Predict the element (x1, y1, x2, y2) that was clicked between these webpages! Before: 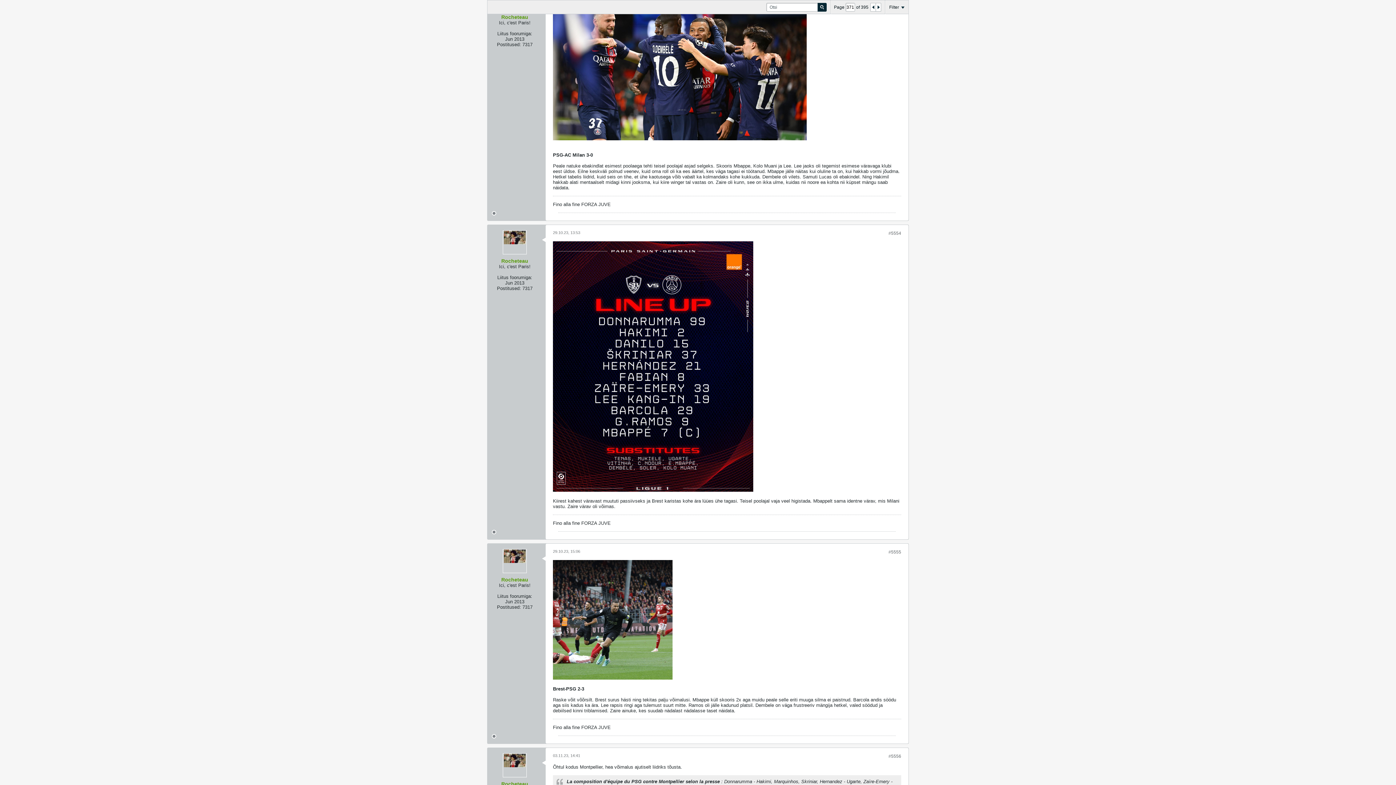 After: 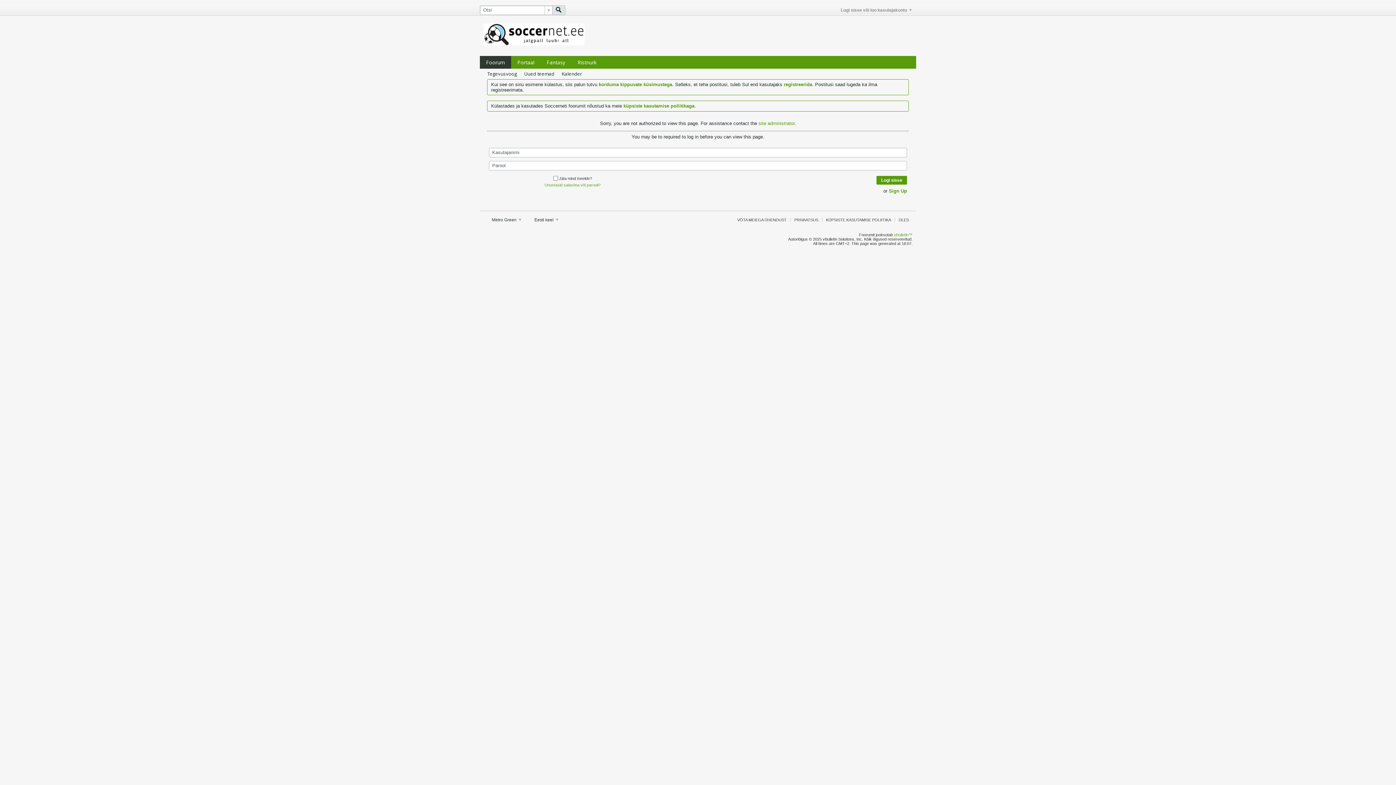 Action: bbox: (502, 230, 526, 254)